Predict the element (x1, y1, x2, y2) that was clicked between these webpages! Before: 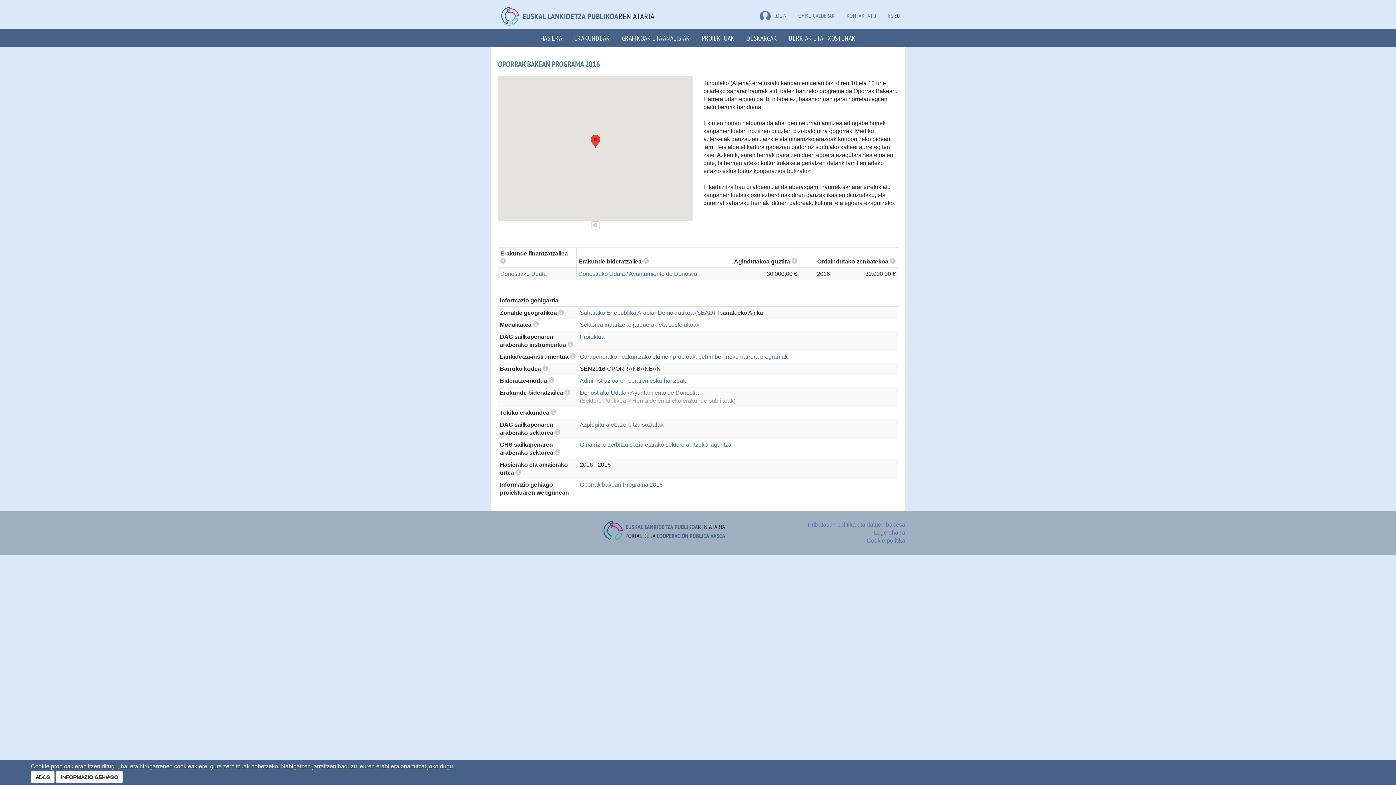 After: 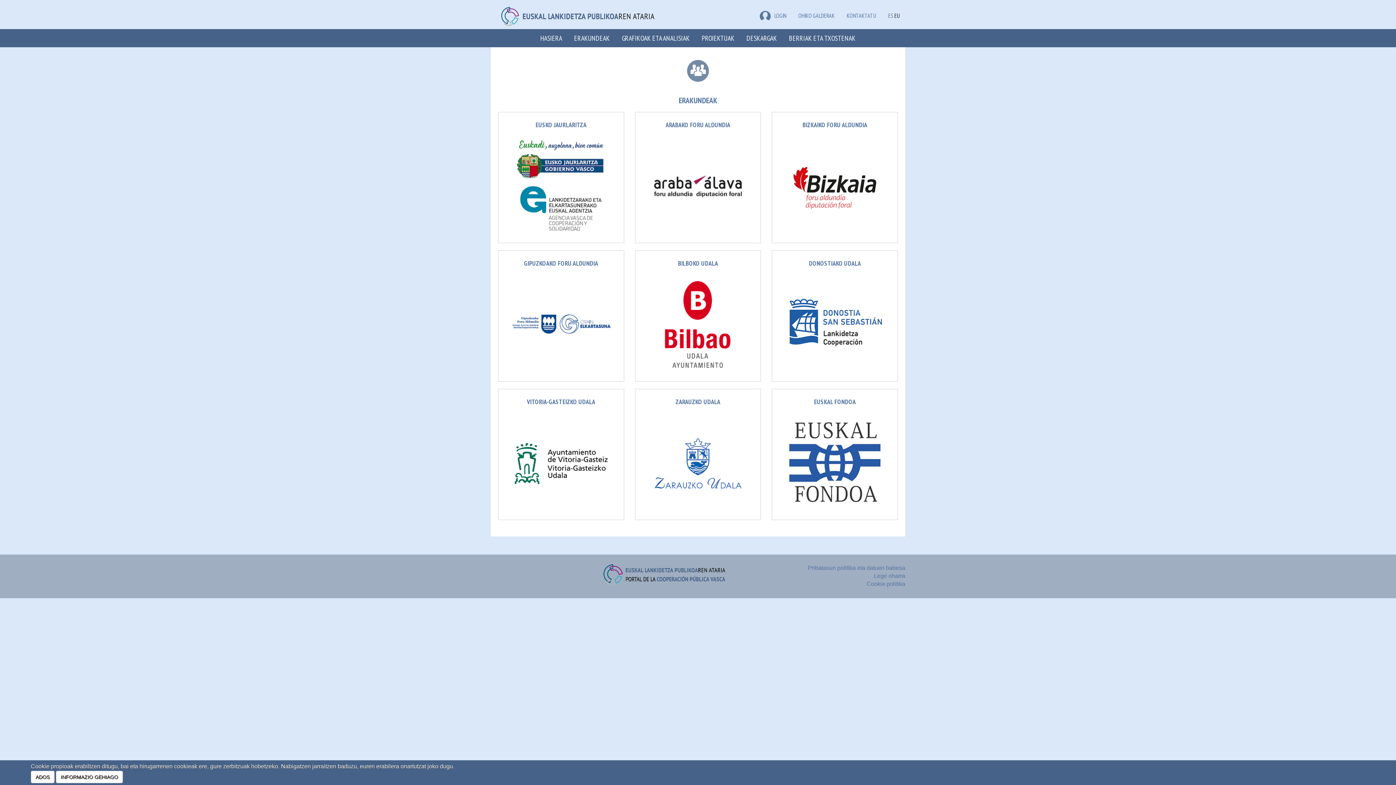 Action: bbox: (568, 29, 615, 47) label: ERAKUNDEAK